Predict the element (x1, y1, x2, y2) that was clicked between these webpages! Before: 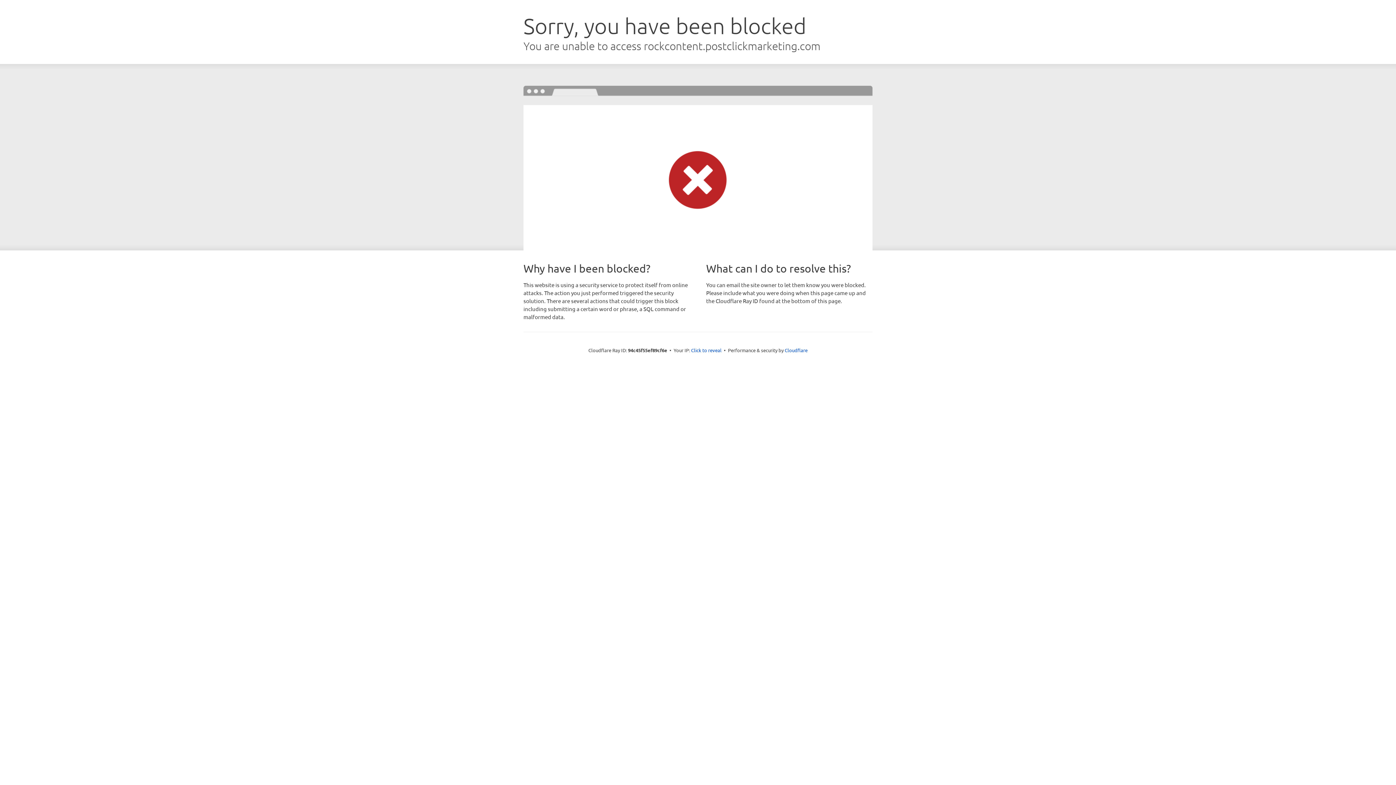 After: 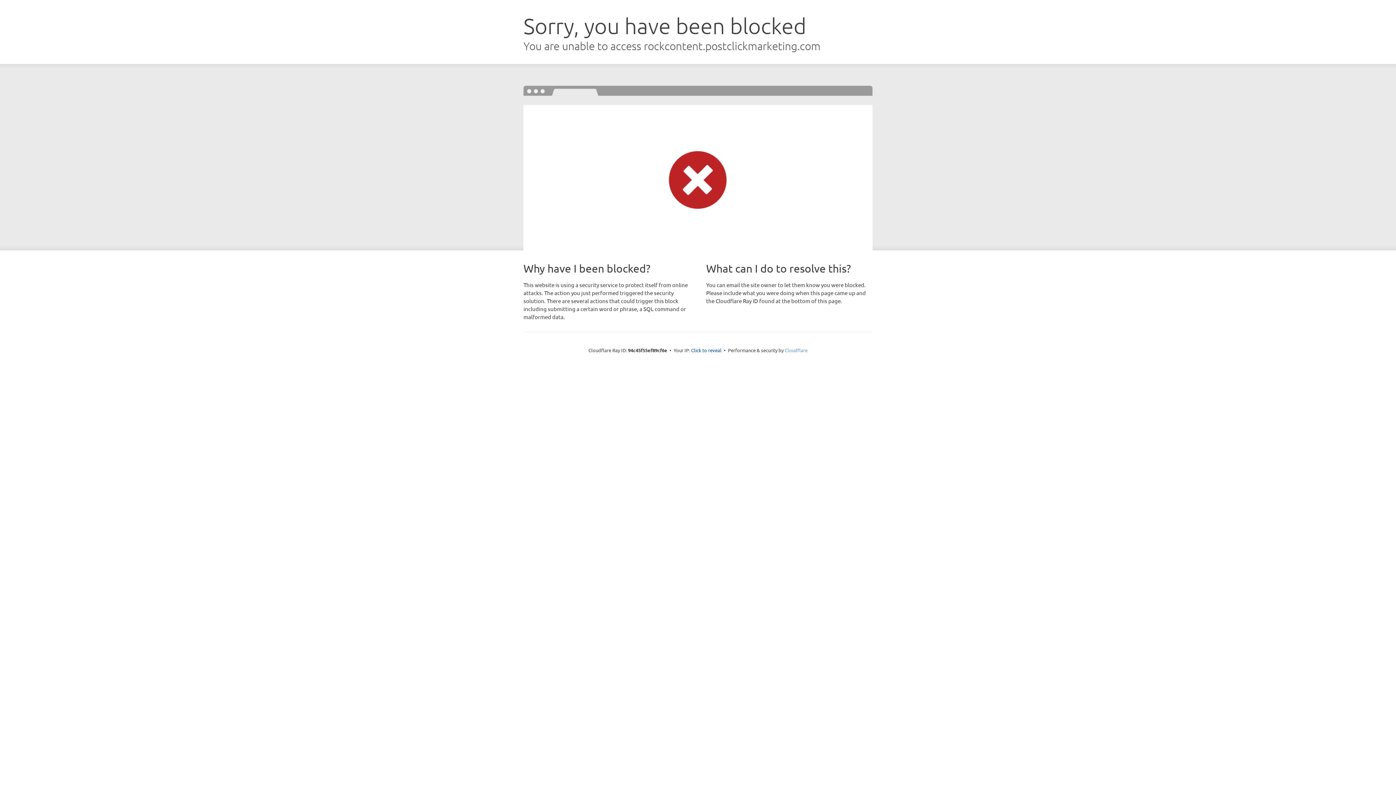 Action: bbox: (784, 347, 807, 353) label: Cloudflare